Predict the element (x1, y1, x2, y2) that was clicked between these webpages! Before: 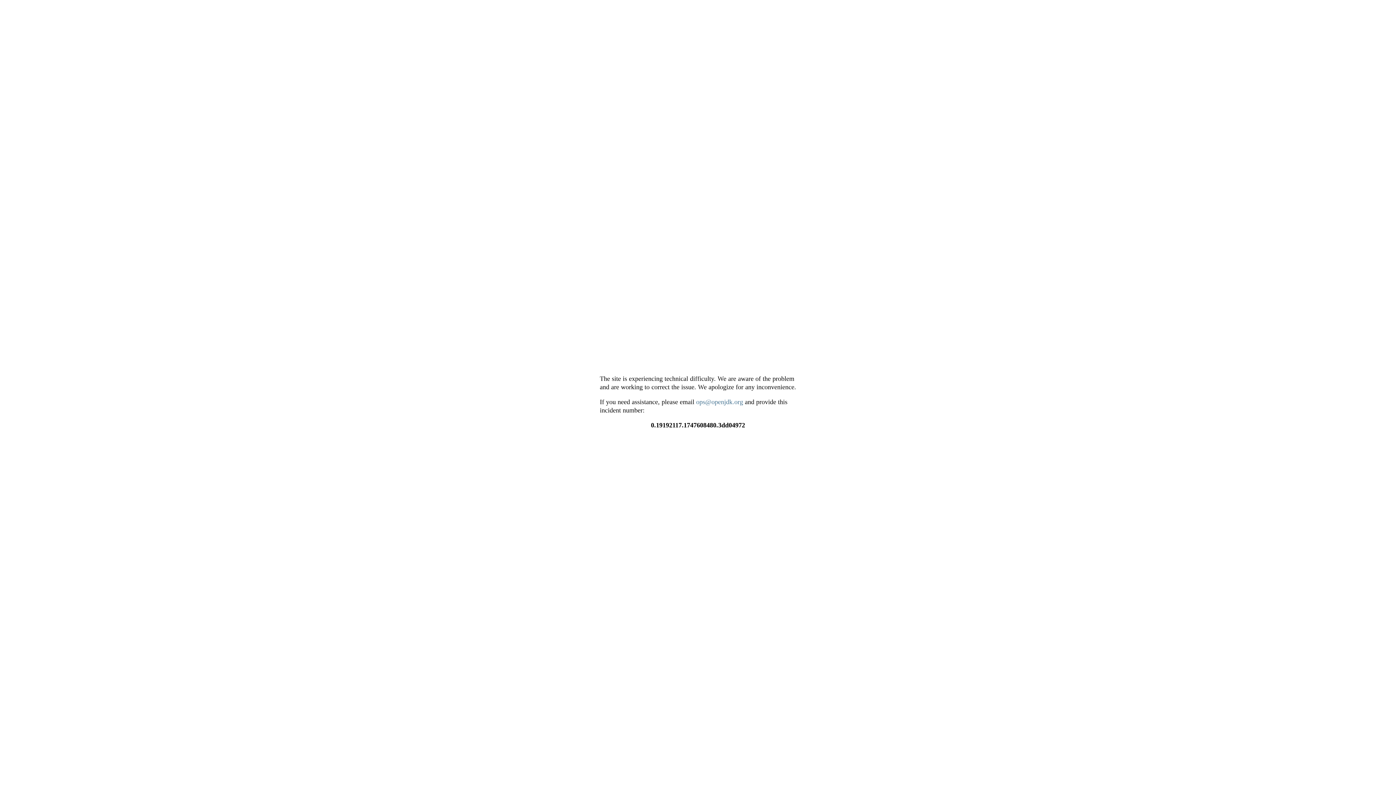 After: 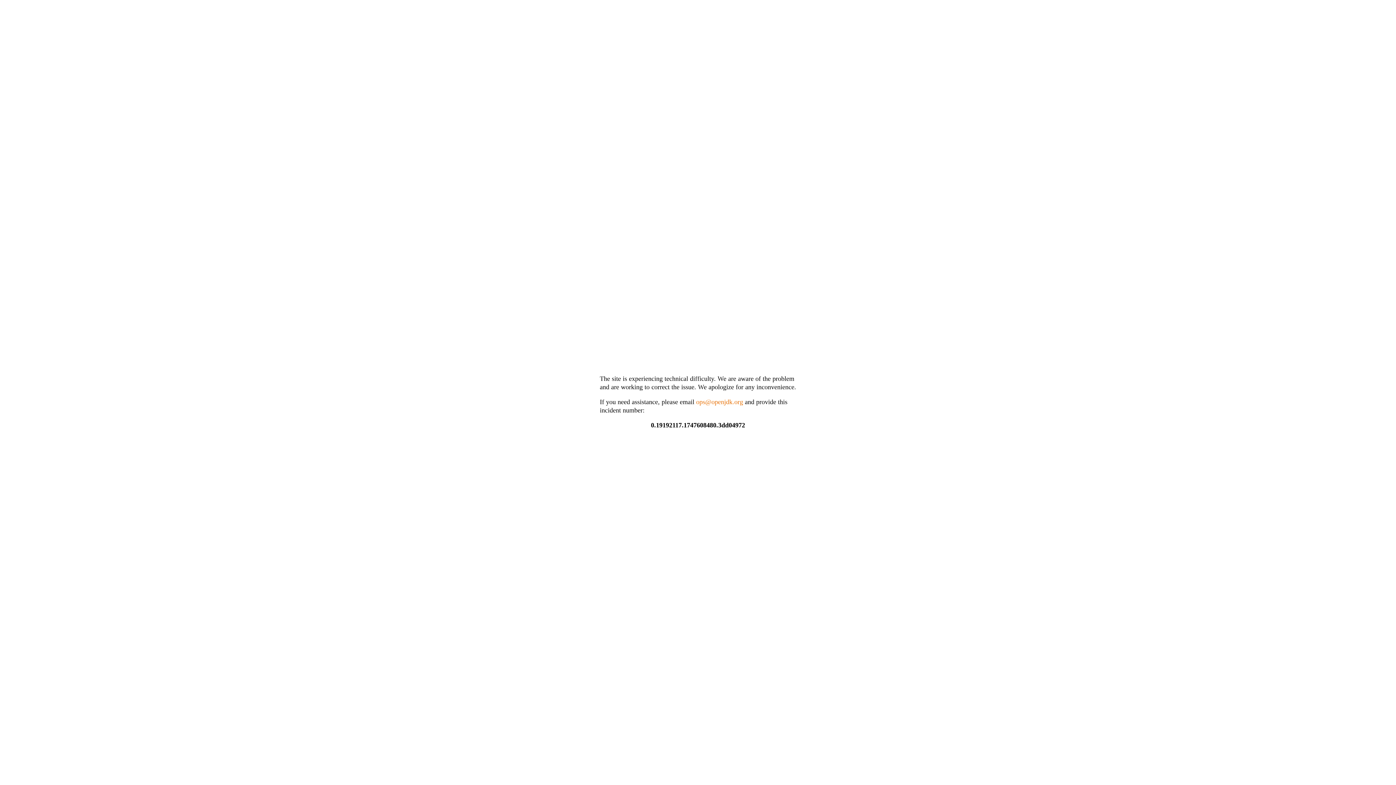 Action: bbox: (696, 398, 743, 405) label: ops@openjdk.org